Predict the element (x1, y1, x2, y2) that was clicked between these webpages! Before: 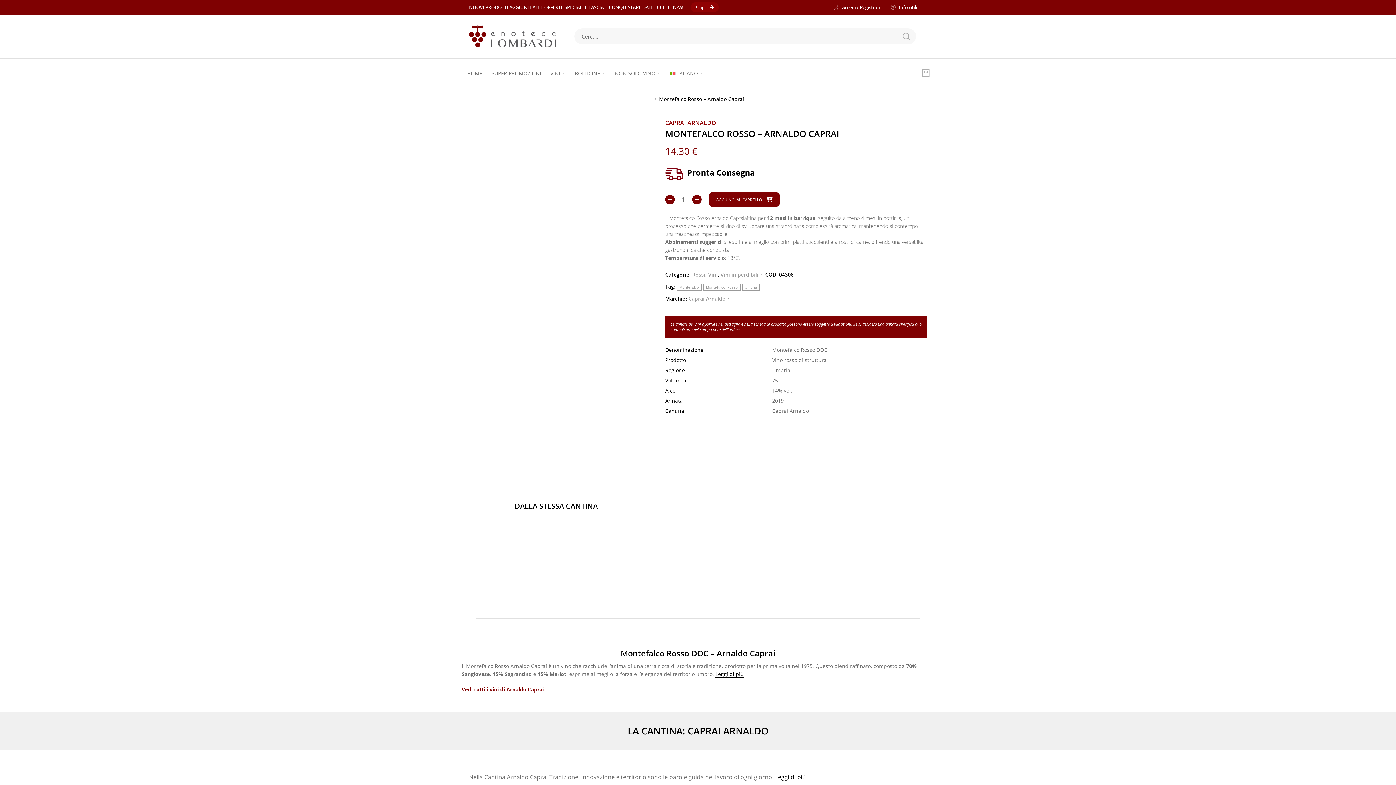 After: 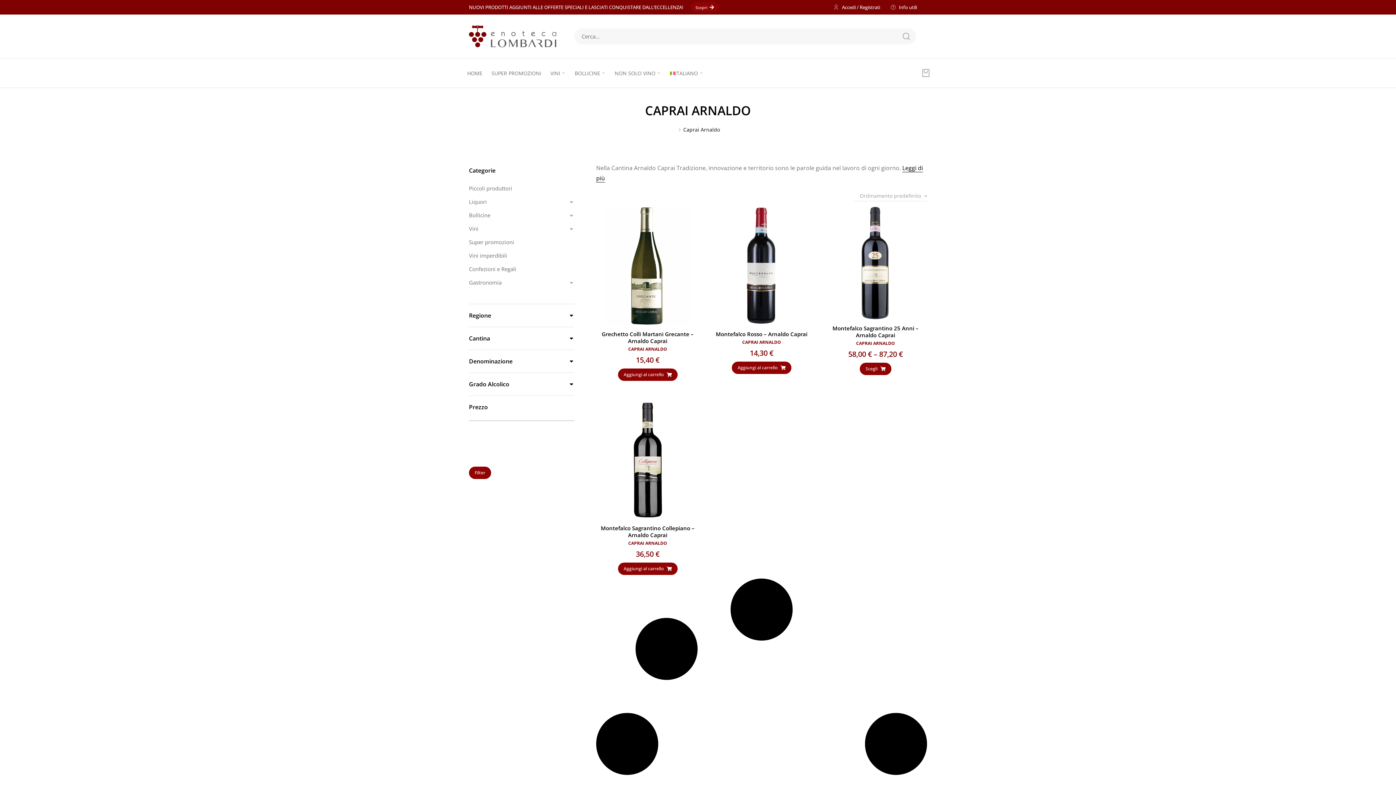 Action: bbox: (687, 724, 768, 737) label: CAPRAI ARNALDO